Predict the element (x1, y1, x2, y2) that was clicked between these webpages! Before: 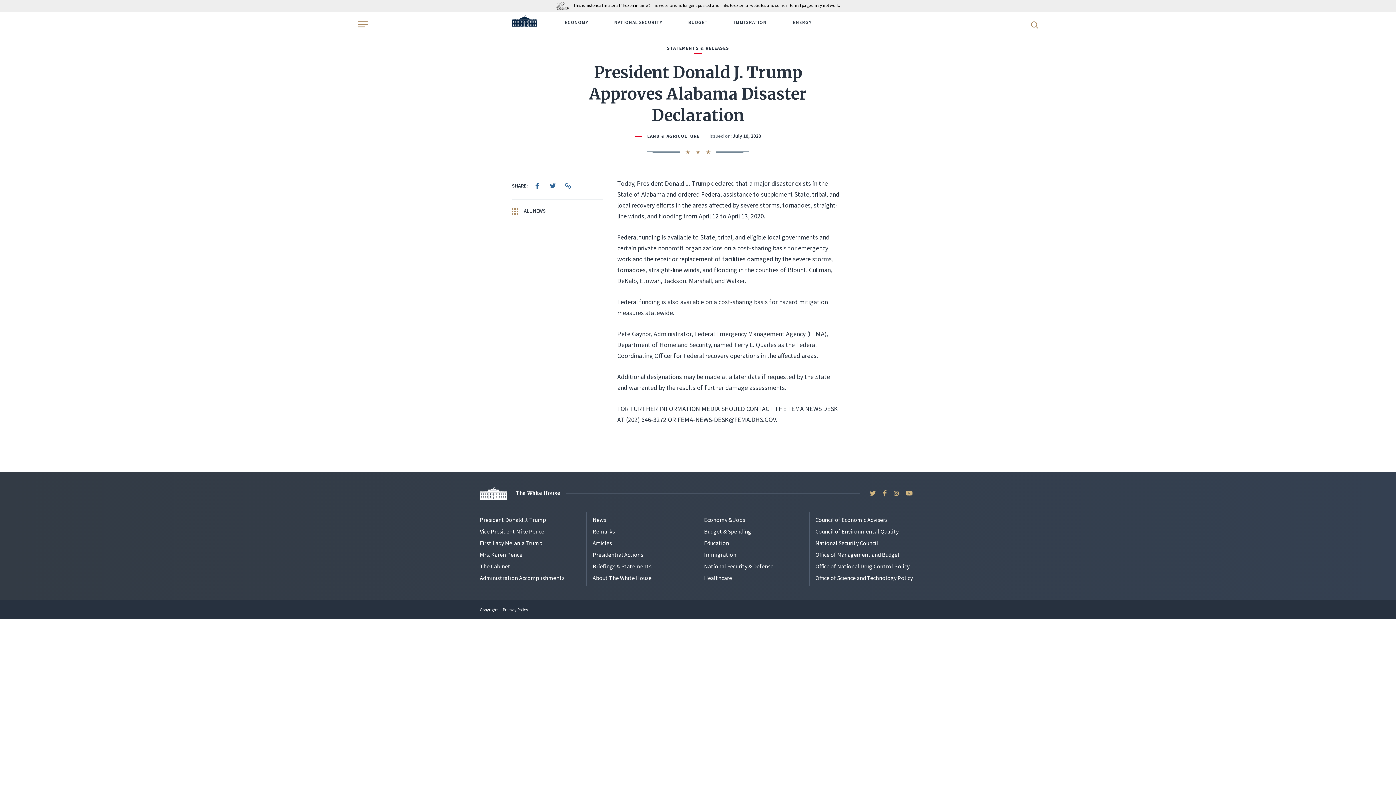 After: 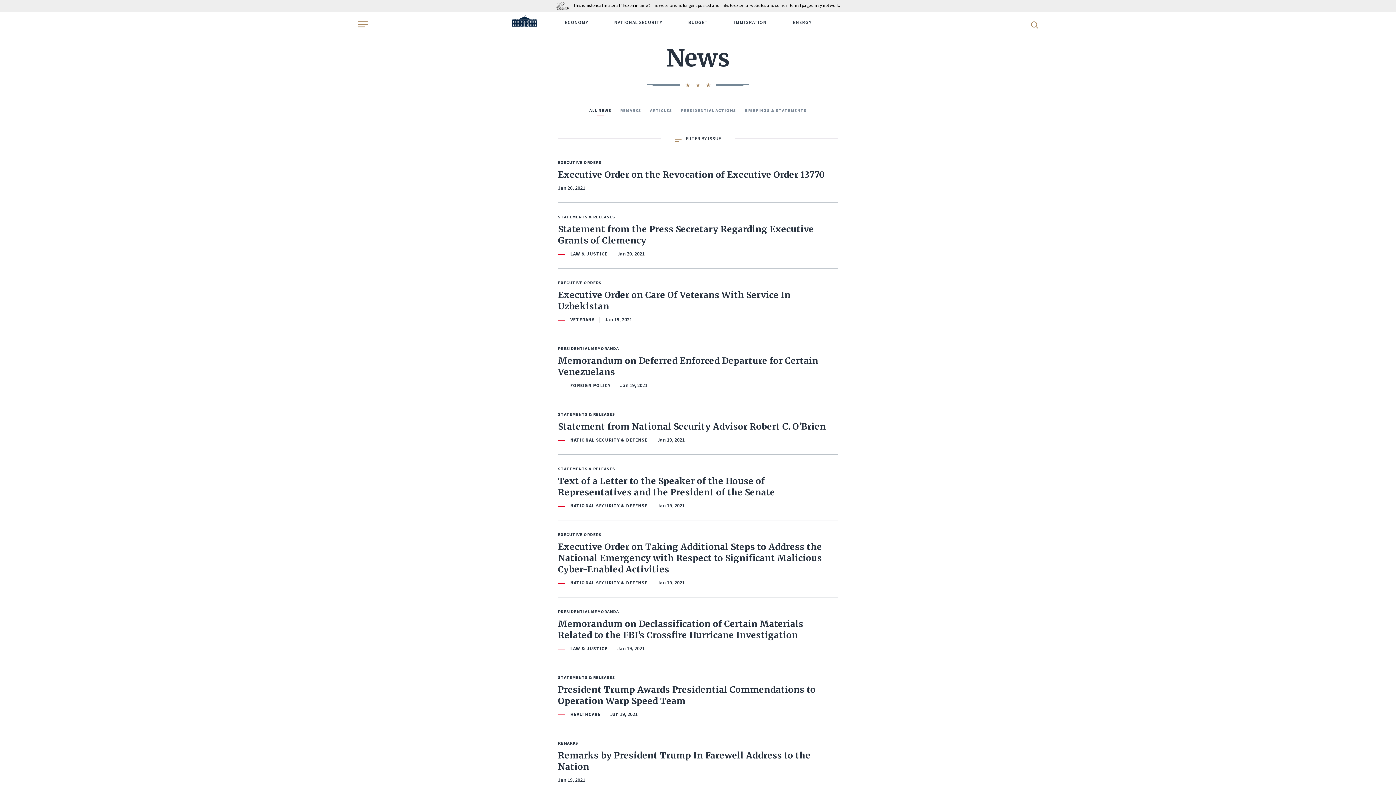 Action: label:  ALL NEWS bbox: (512, 199, 602, 222)